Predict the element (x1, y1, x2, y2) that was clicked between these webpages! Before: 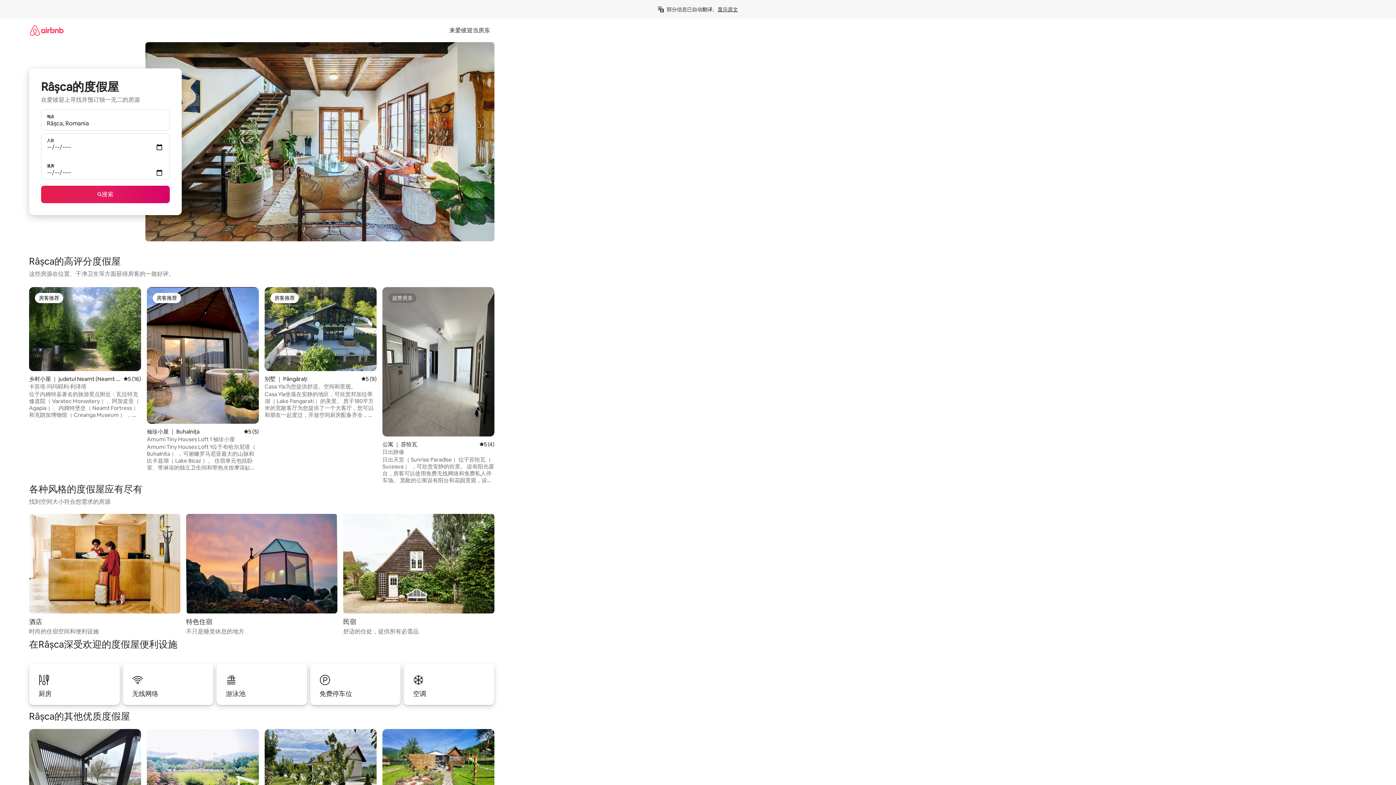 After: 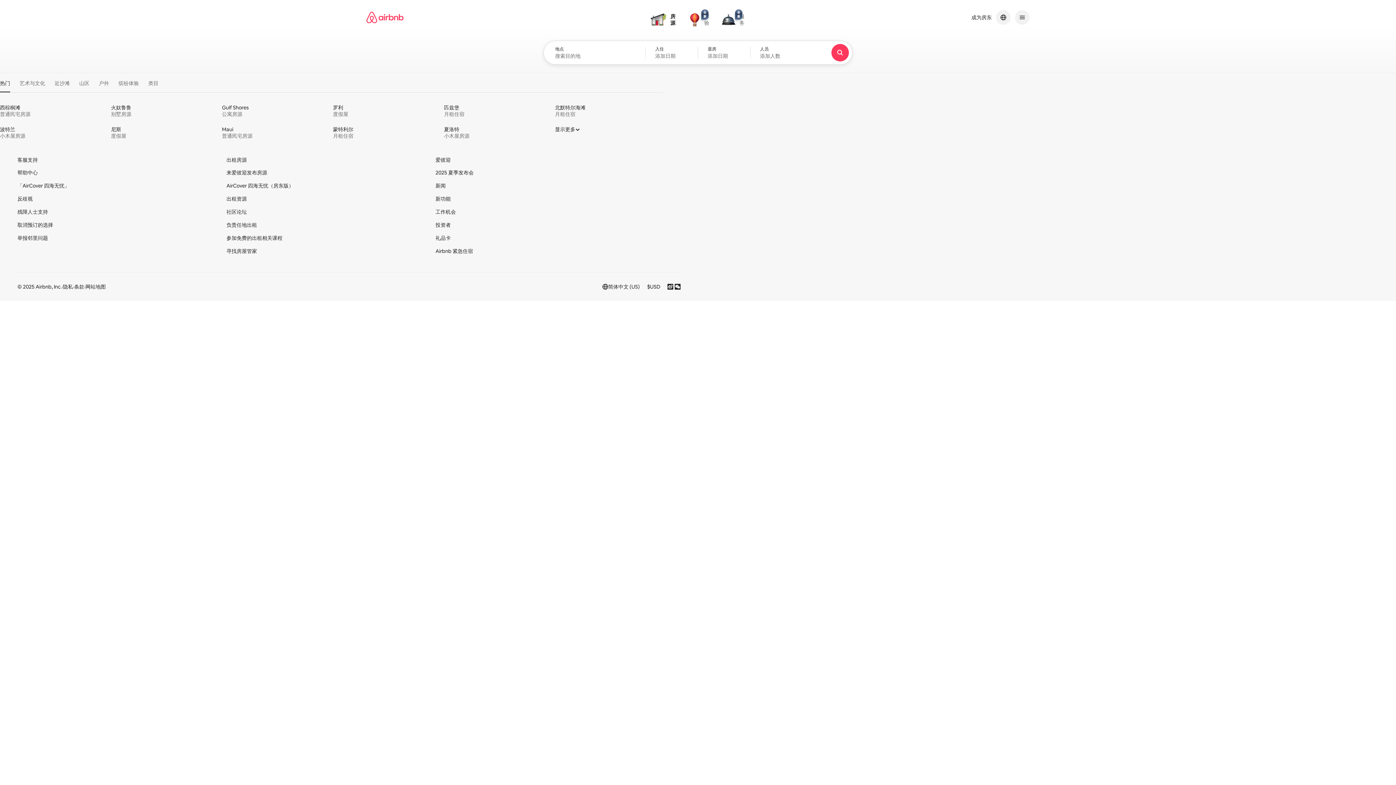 Action: bbox: (29, 18, 63, 41)